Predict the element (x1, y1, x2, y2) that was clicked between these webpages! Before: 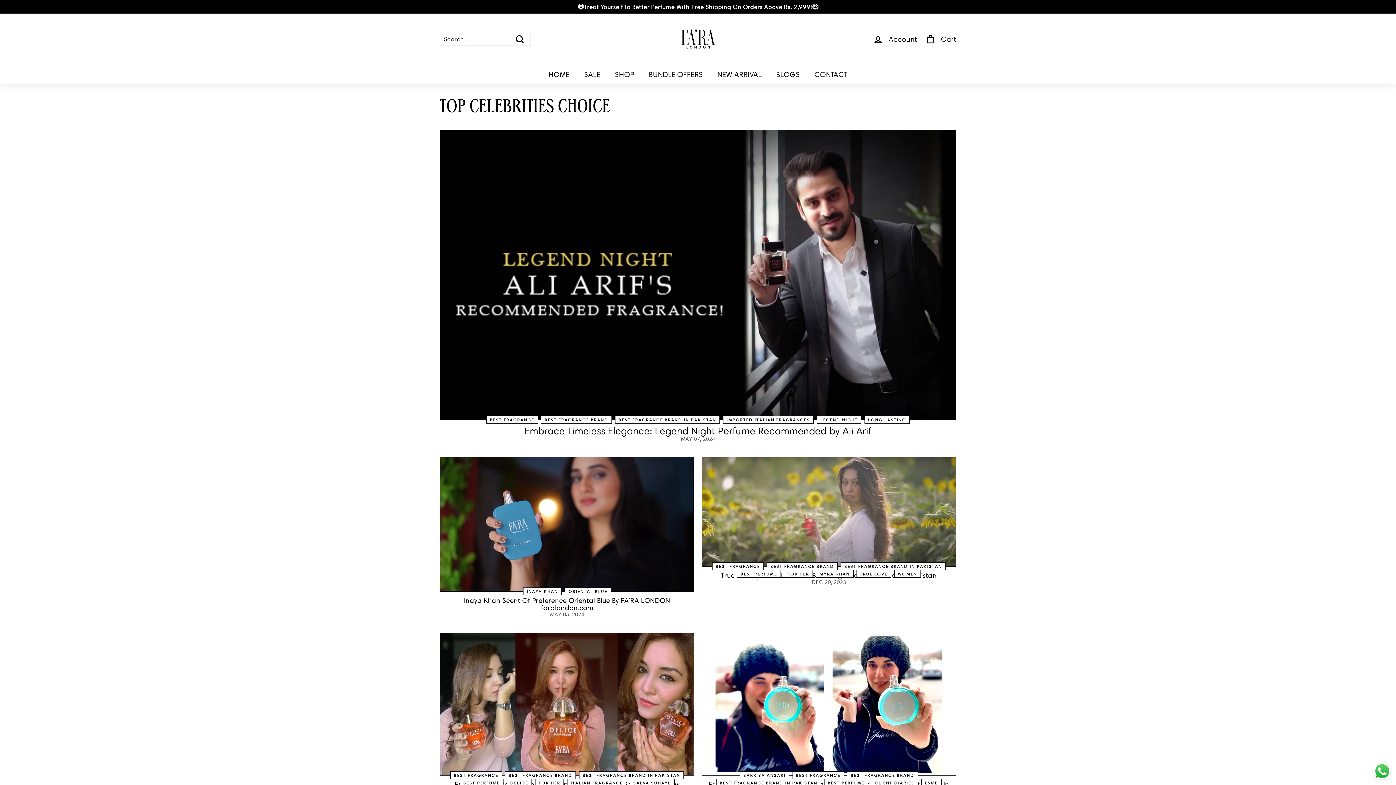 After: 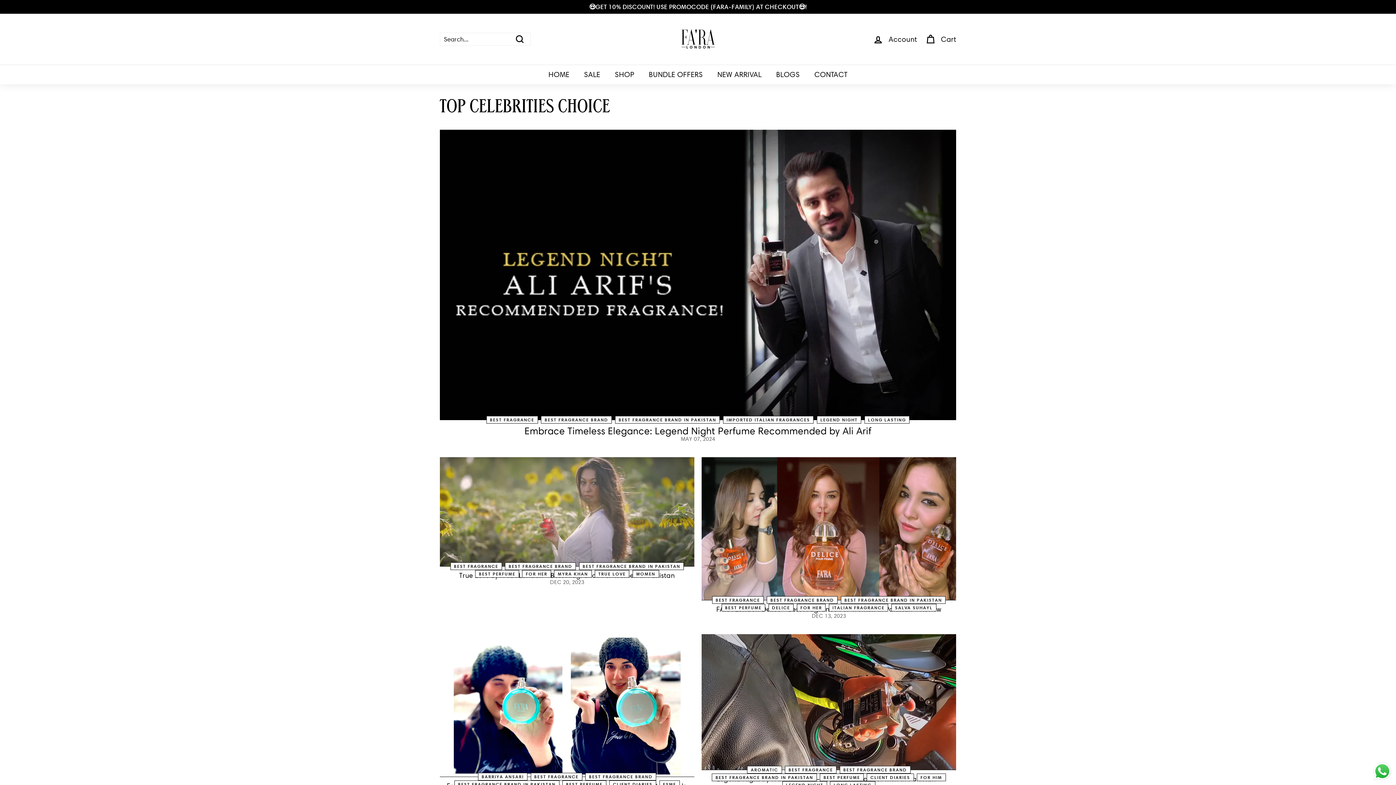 Action: bbox: (716, 779, 821, 787) label: BEST FRAGRANCE BRAND IN PAKISTAN